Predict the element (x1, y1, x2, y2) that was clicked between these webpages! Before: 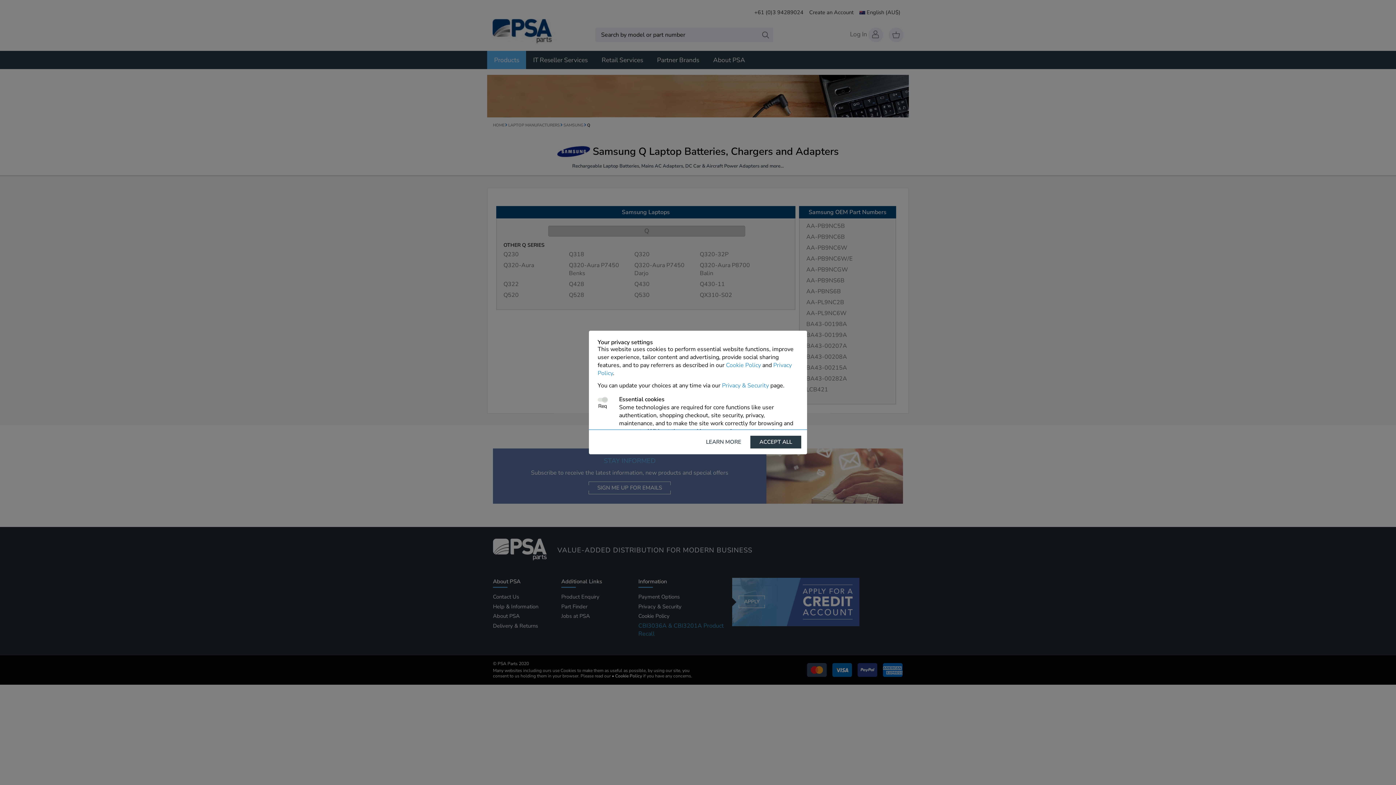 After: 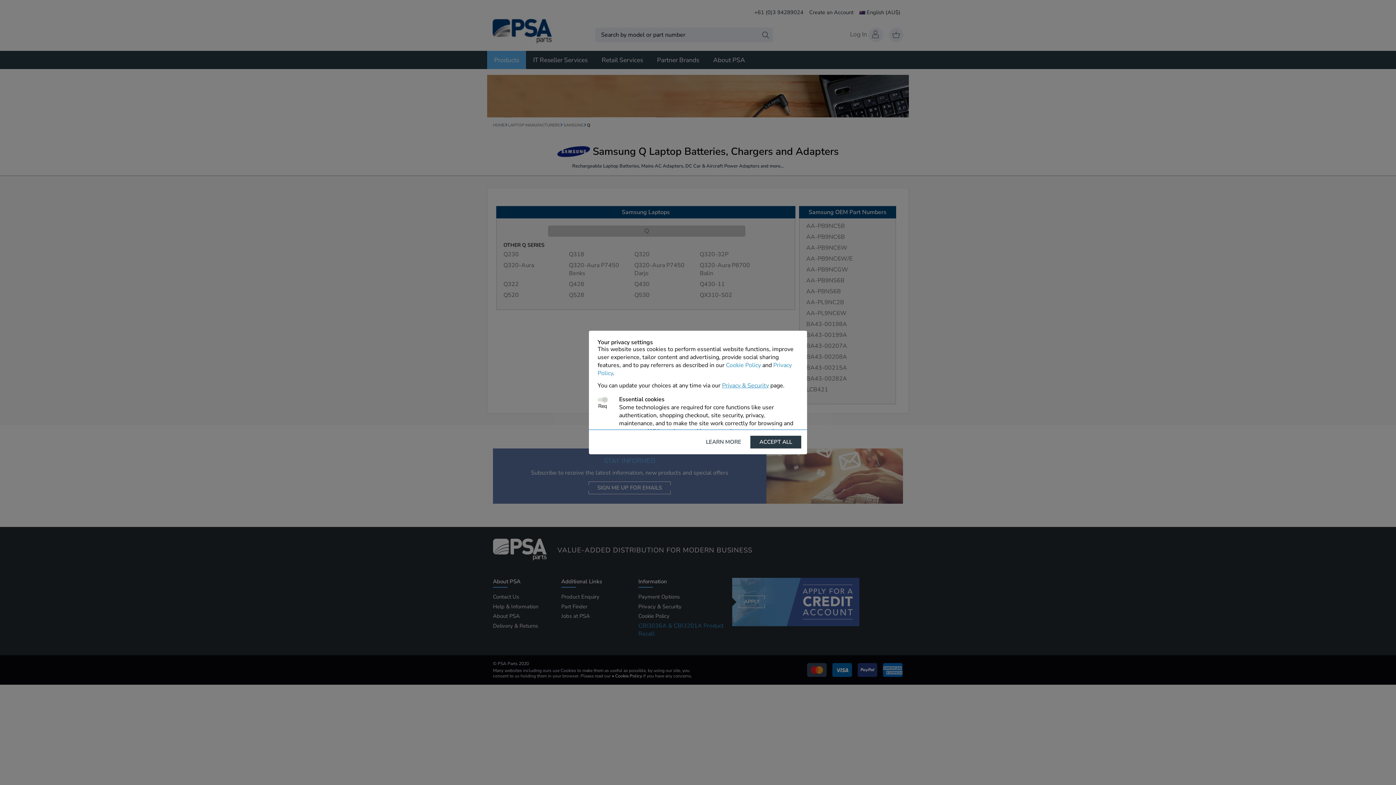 Action: label: Privacy & Security bbox: (722, 381, 769, 389)